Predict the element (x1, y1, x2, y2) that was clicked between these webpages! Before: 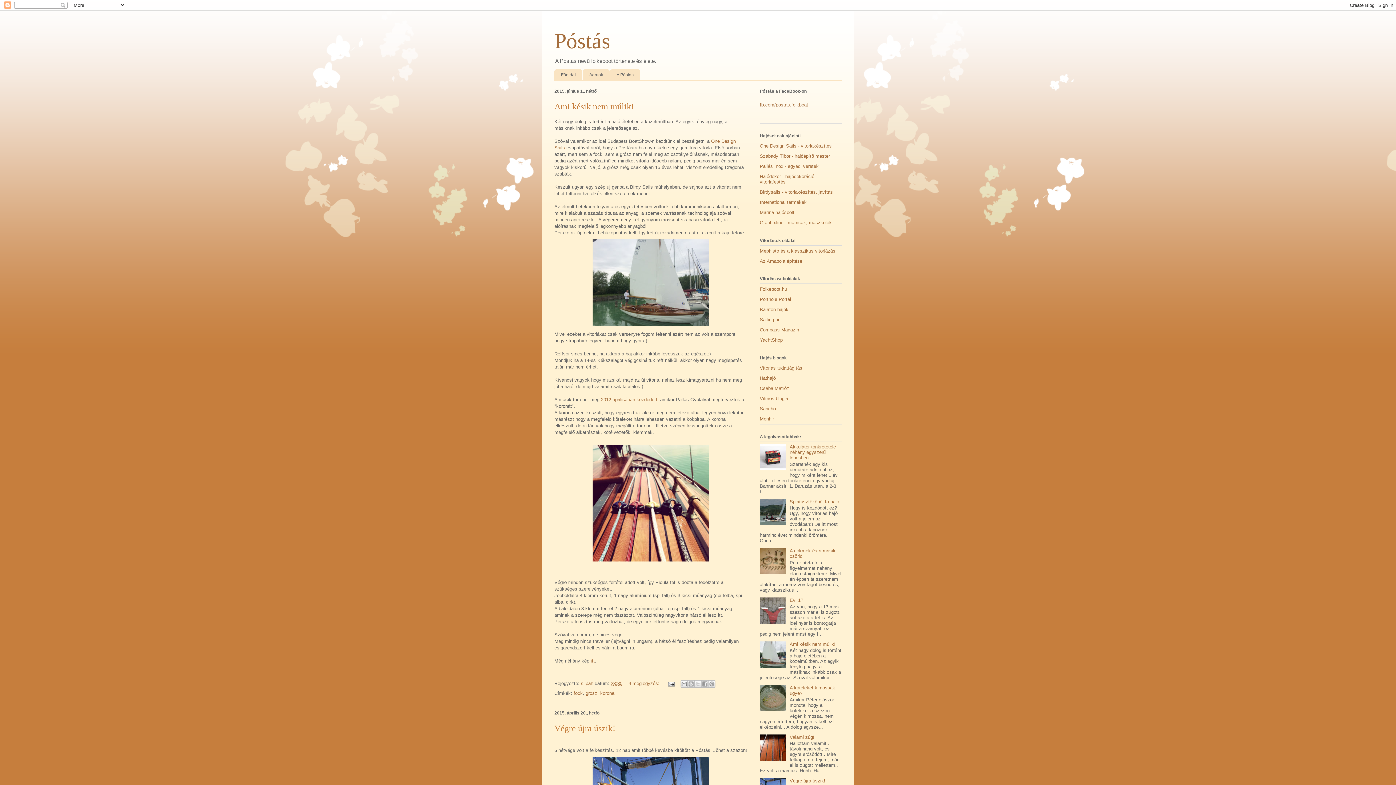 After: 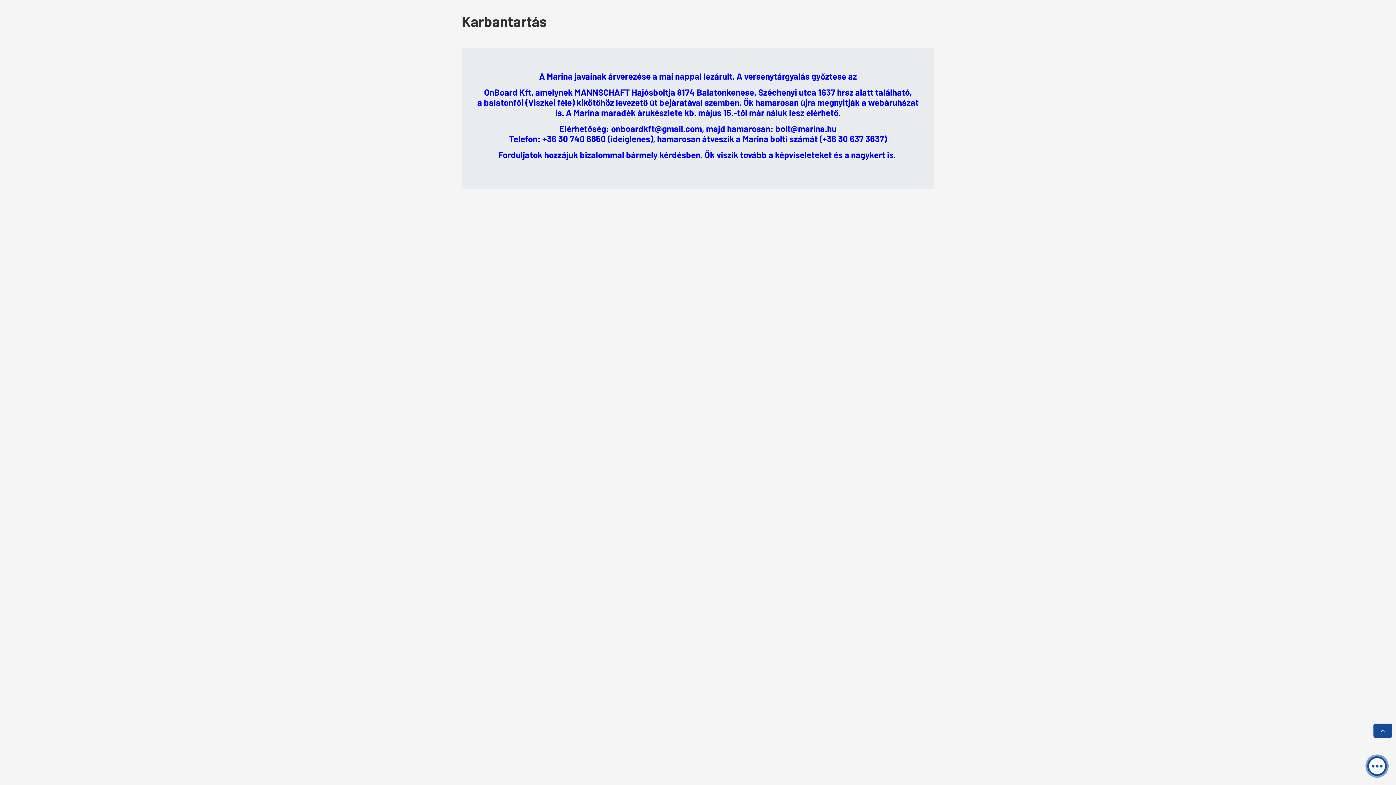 Action: label: Marina hajósbolt bbox: (760, 209, 794, 215)